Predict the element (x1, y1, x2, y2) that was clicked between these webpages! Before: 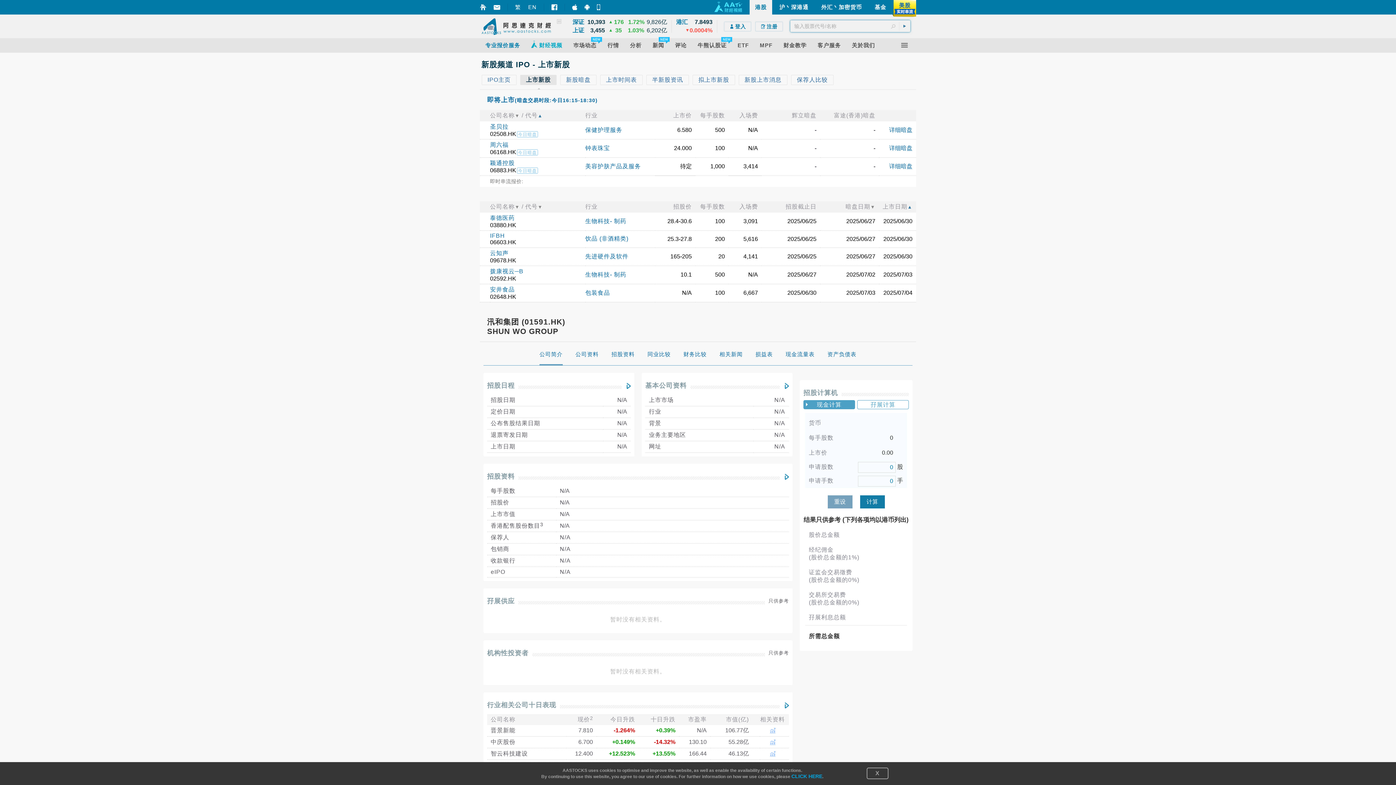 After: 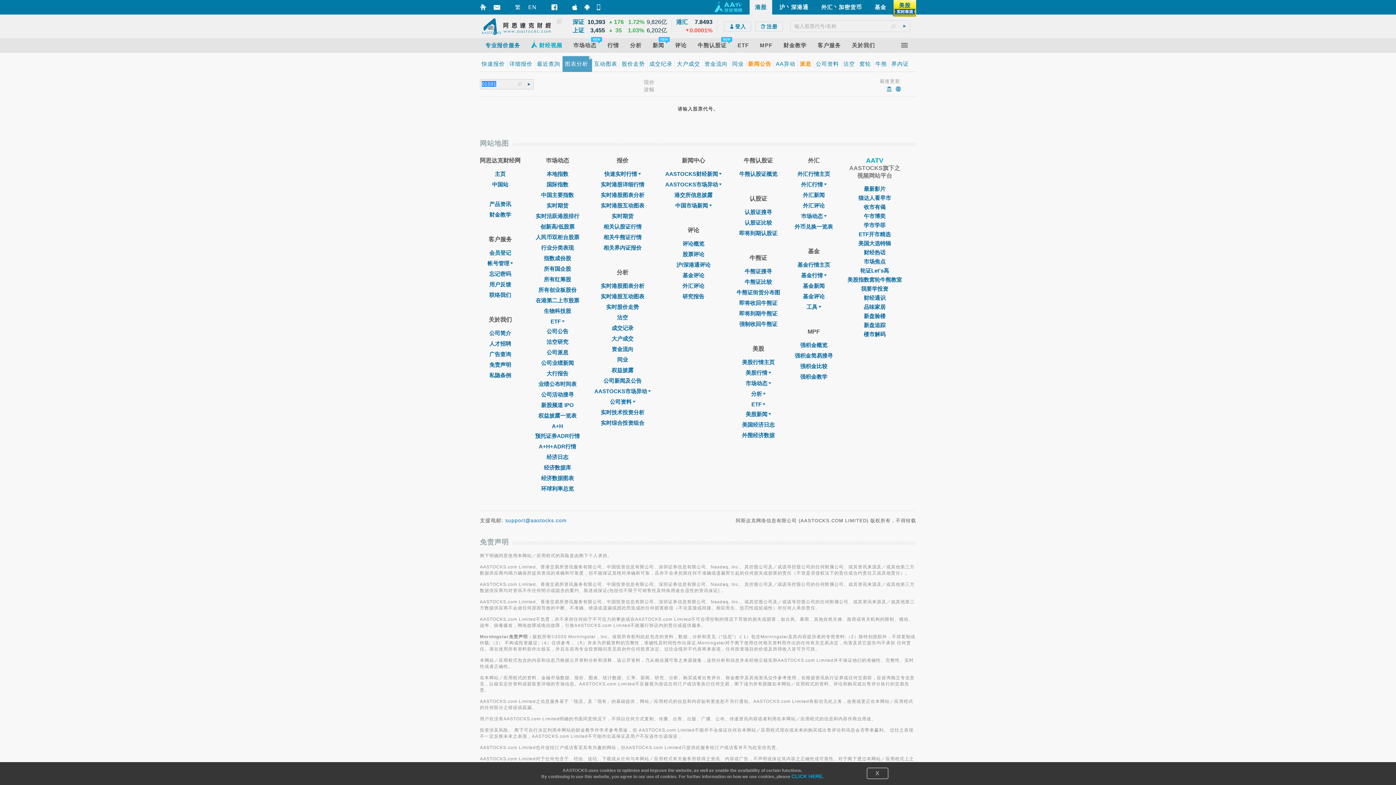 Action: label: 分析 bbox: (624, 42, 647, 48)